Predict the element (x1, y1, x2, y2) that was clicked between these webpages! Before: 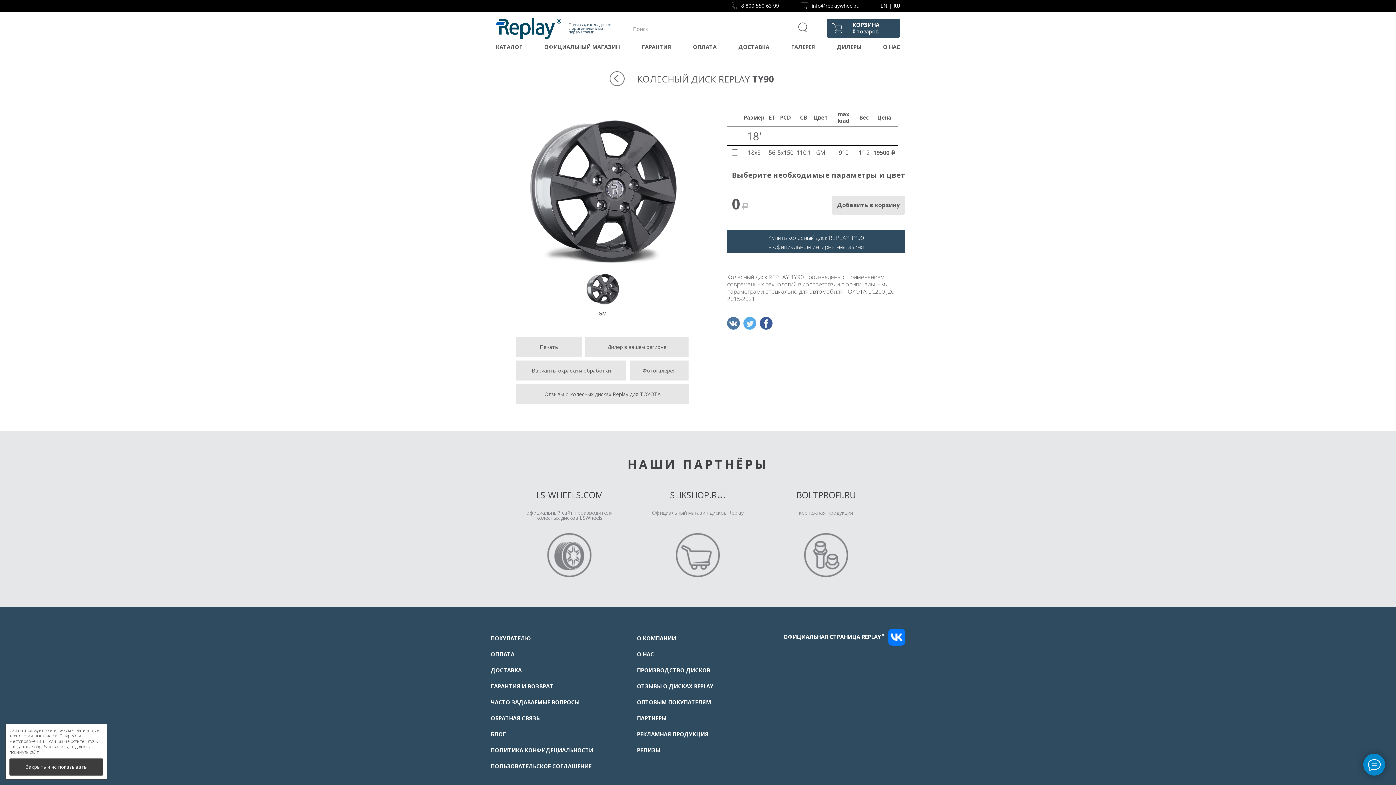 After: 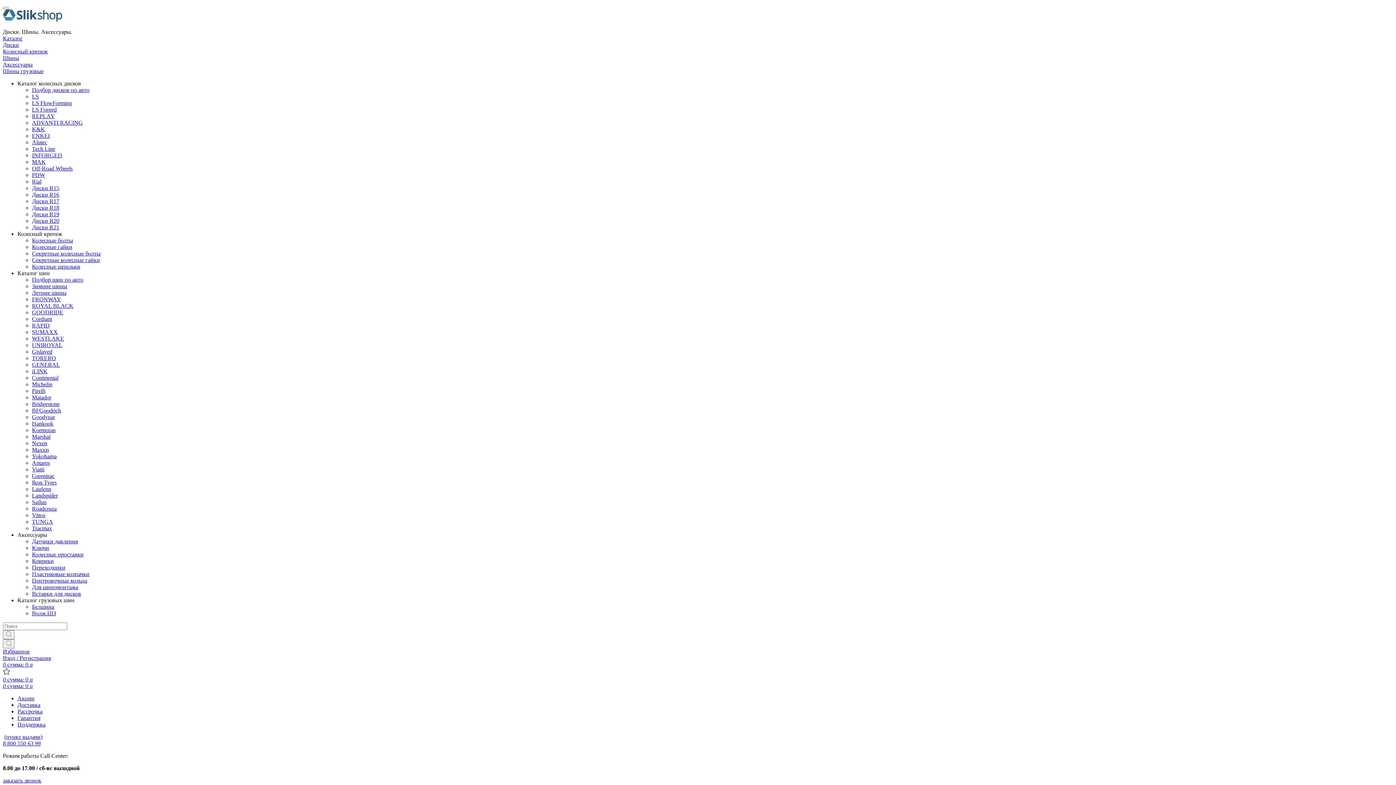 Action: label: ОФИЦИАЛЬНЫЙ МАГАЗИН bbox: (544, 41, 620, 52)